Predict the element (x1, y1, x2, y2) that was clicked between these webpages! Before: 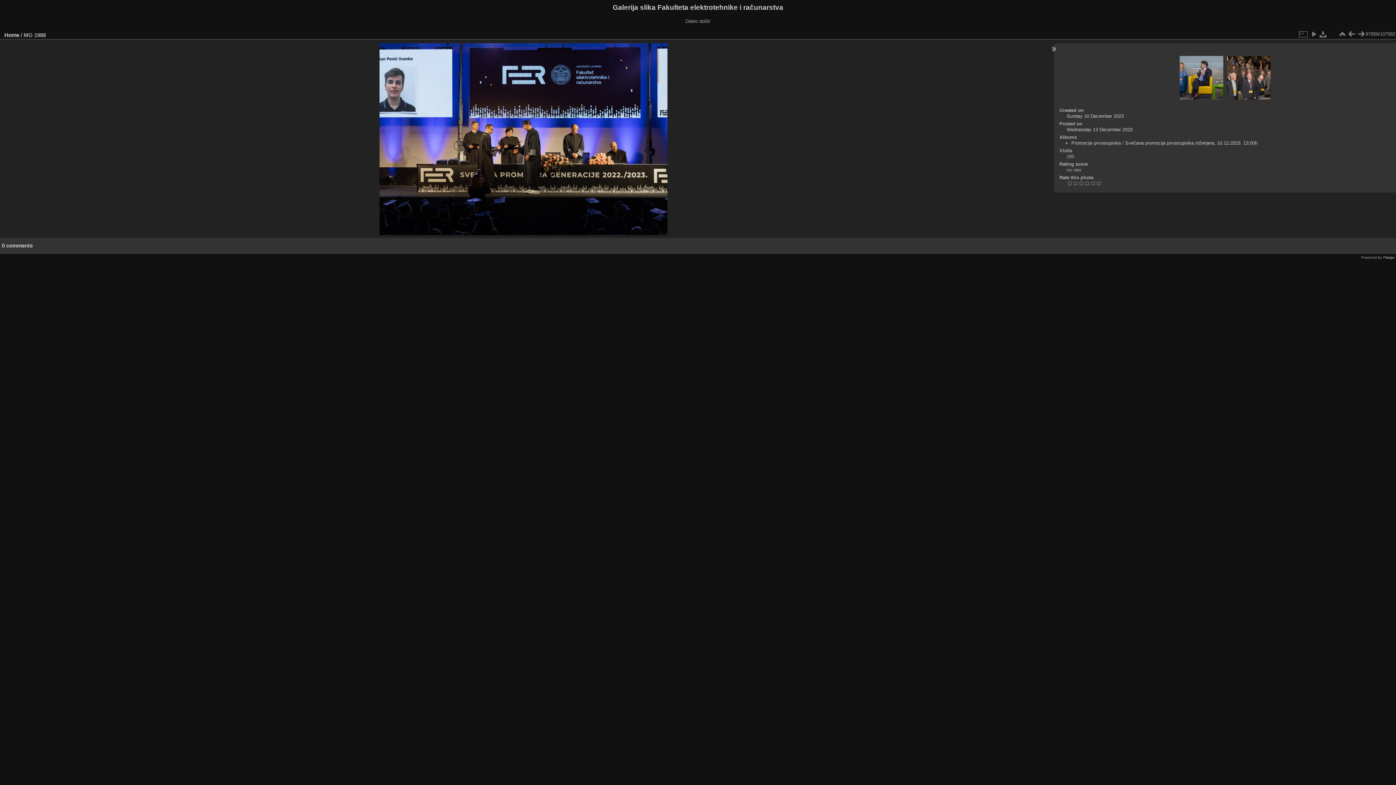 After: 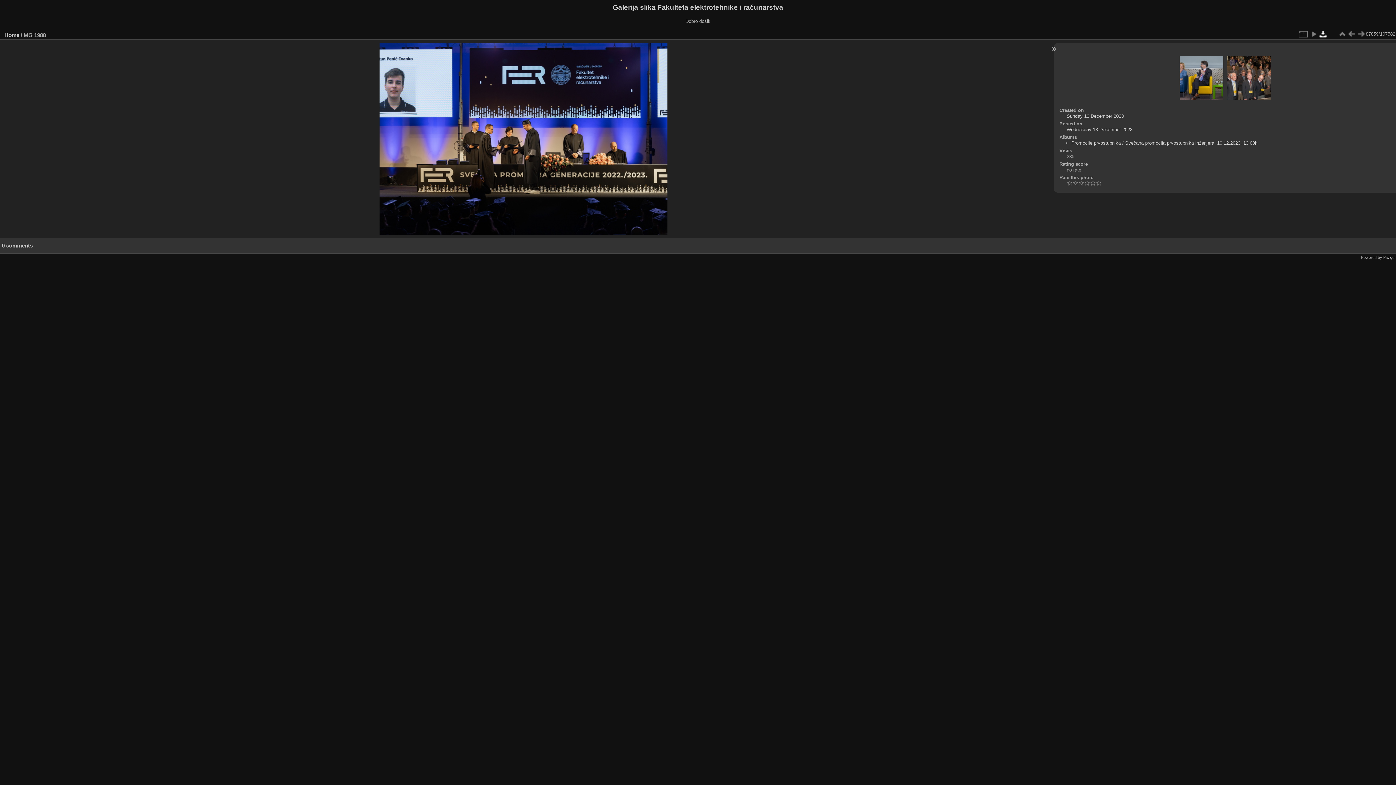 Action: bbox: (1318, 29, 1328, 38)